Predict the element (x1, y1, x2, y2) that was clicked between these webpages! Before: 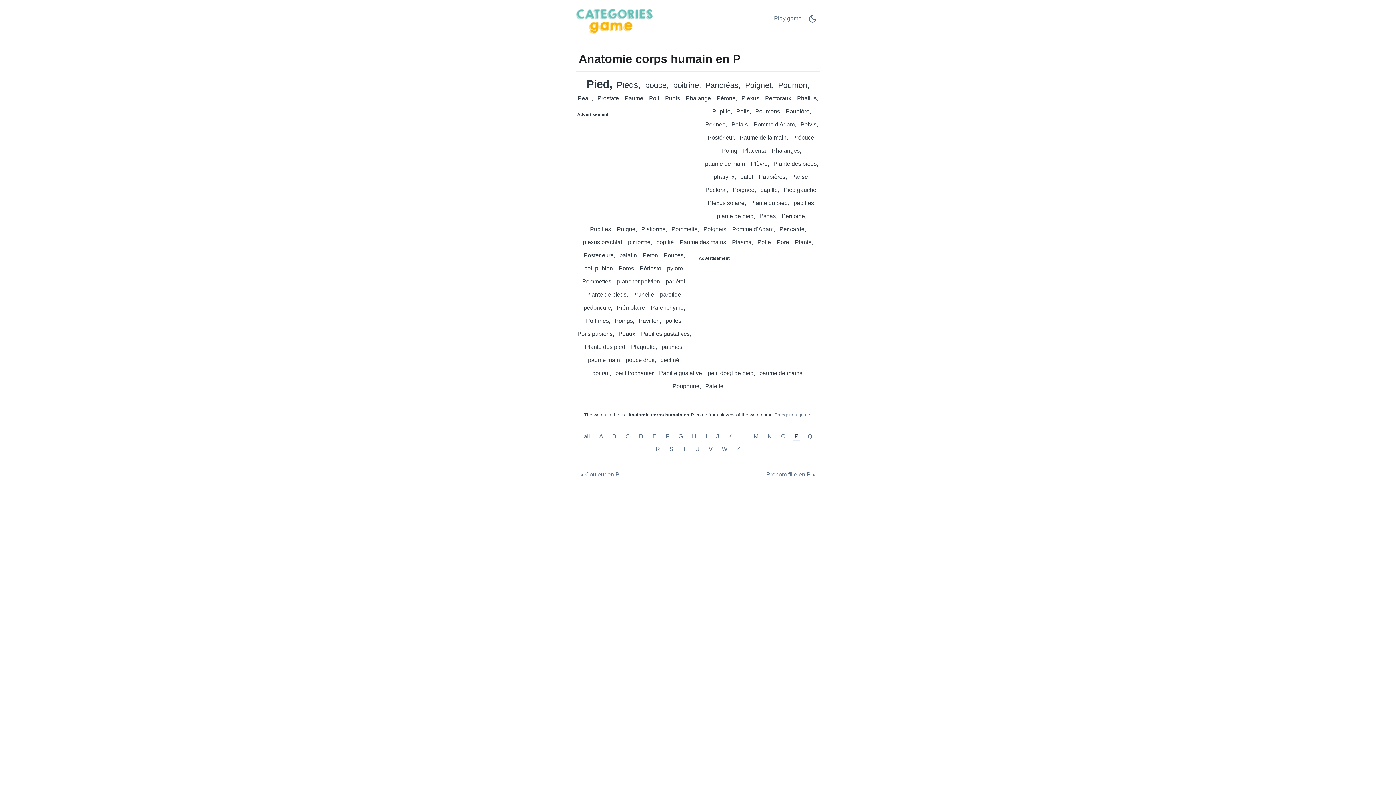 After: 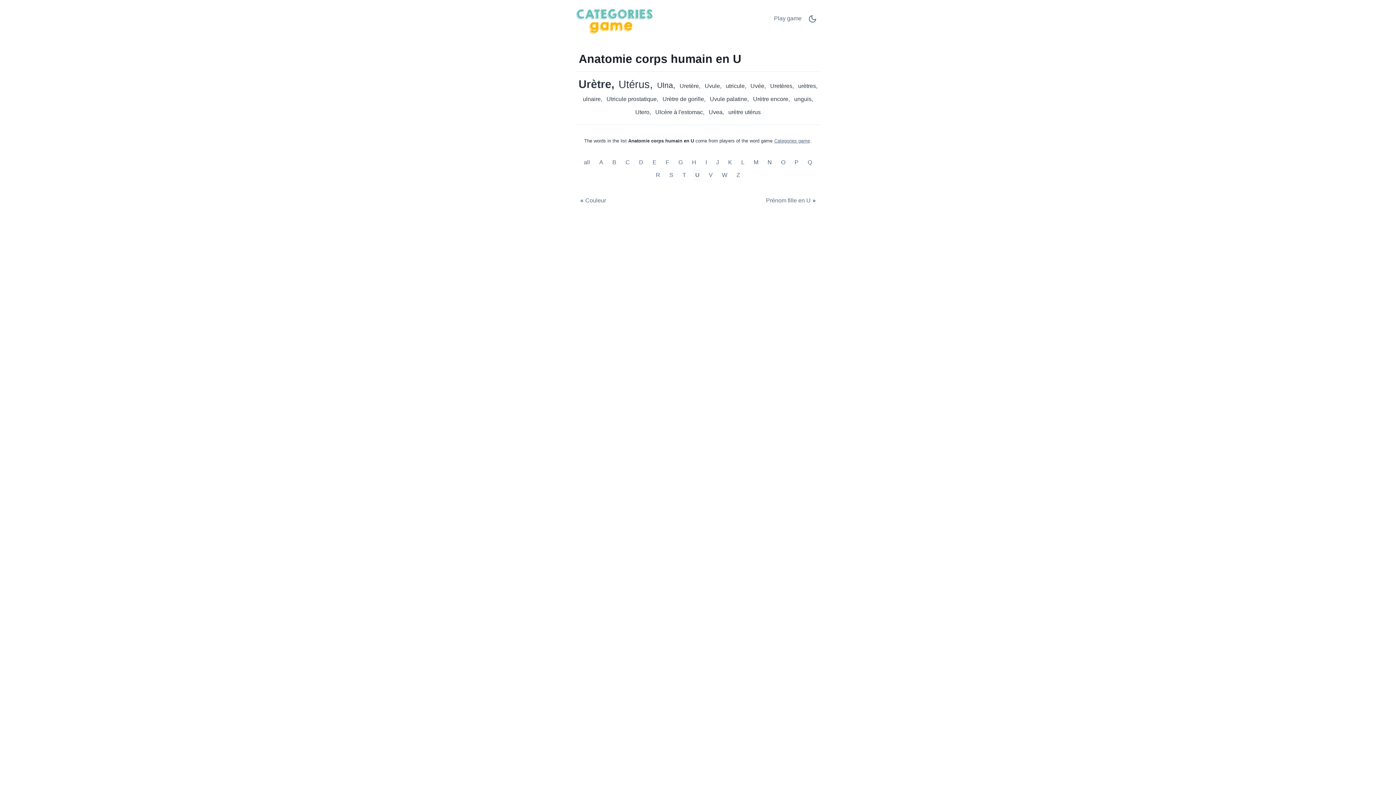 Action: bbox: (693, 444, 701, 453) label: Anatomie corps humain en U